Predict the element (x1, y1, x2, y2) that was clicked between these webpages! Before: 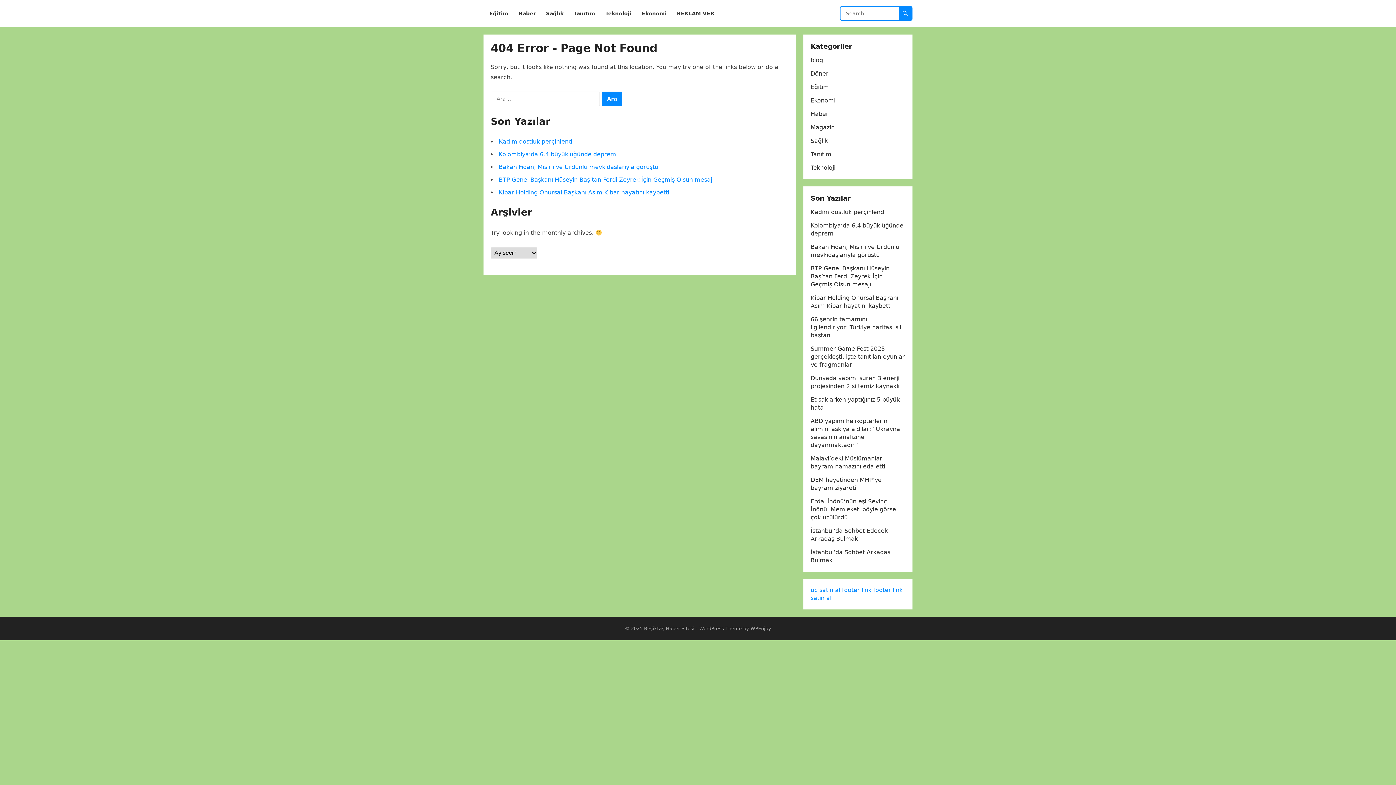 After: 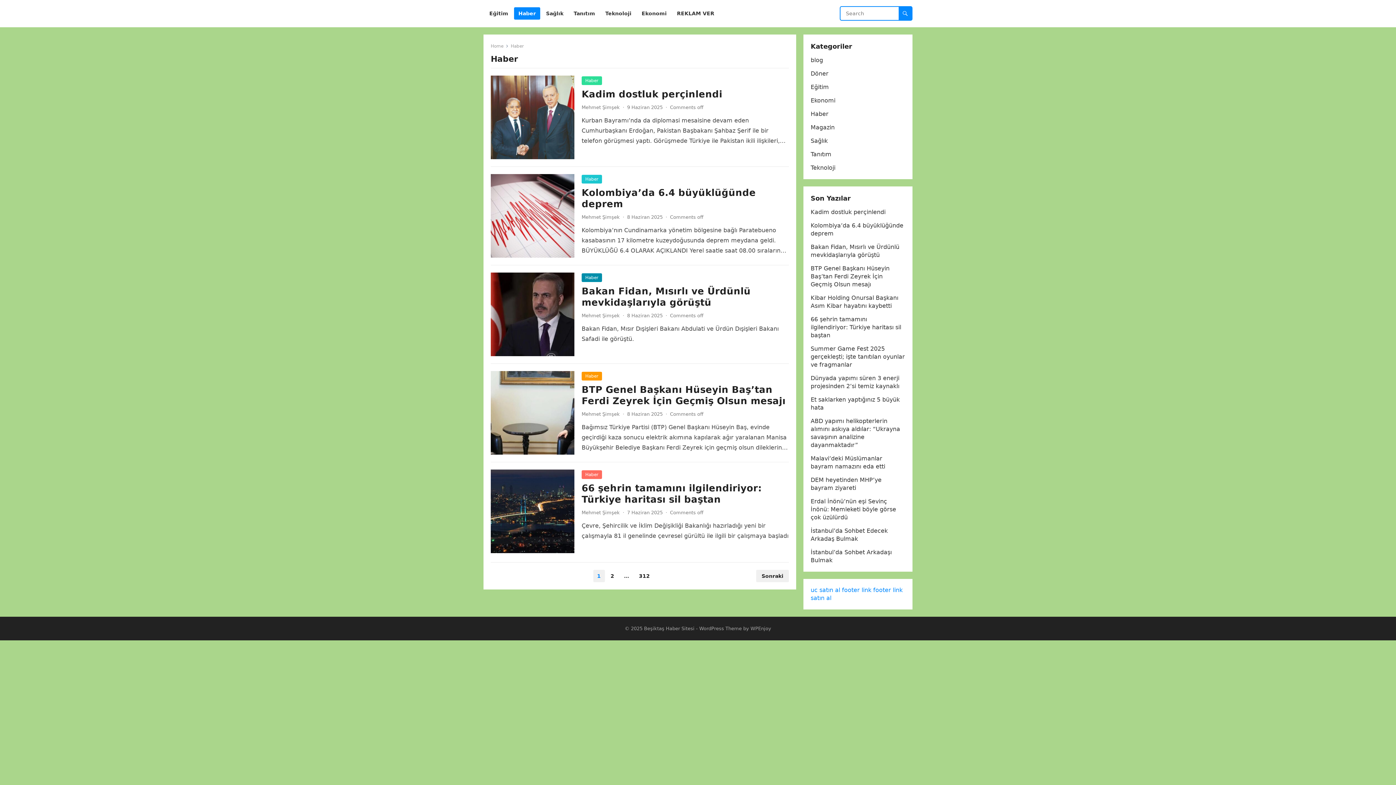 Action: label: Haber bbox: (514, 0, 540, 27)